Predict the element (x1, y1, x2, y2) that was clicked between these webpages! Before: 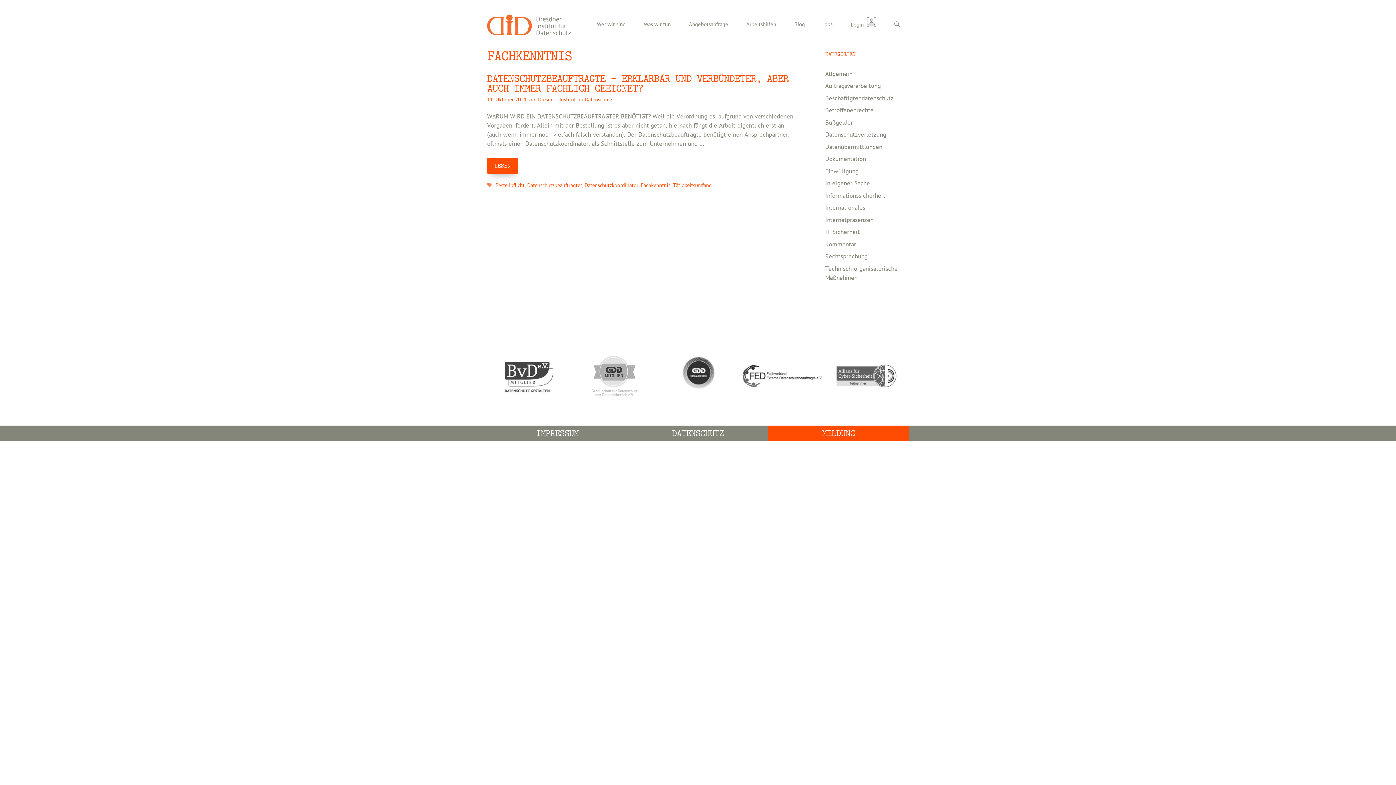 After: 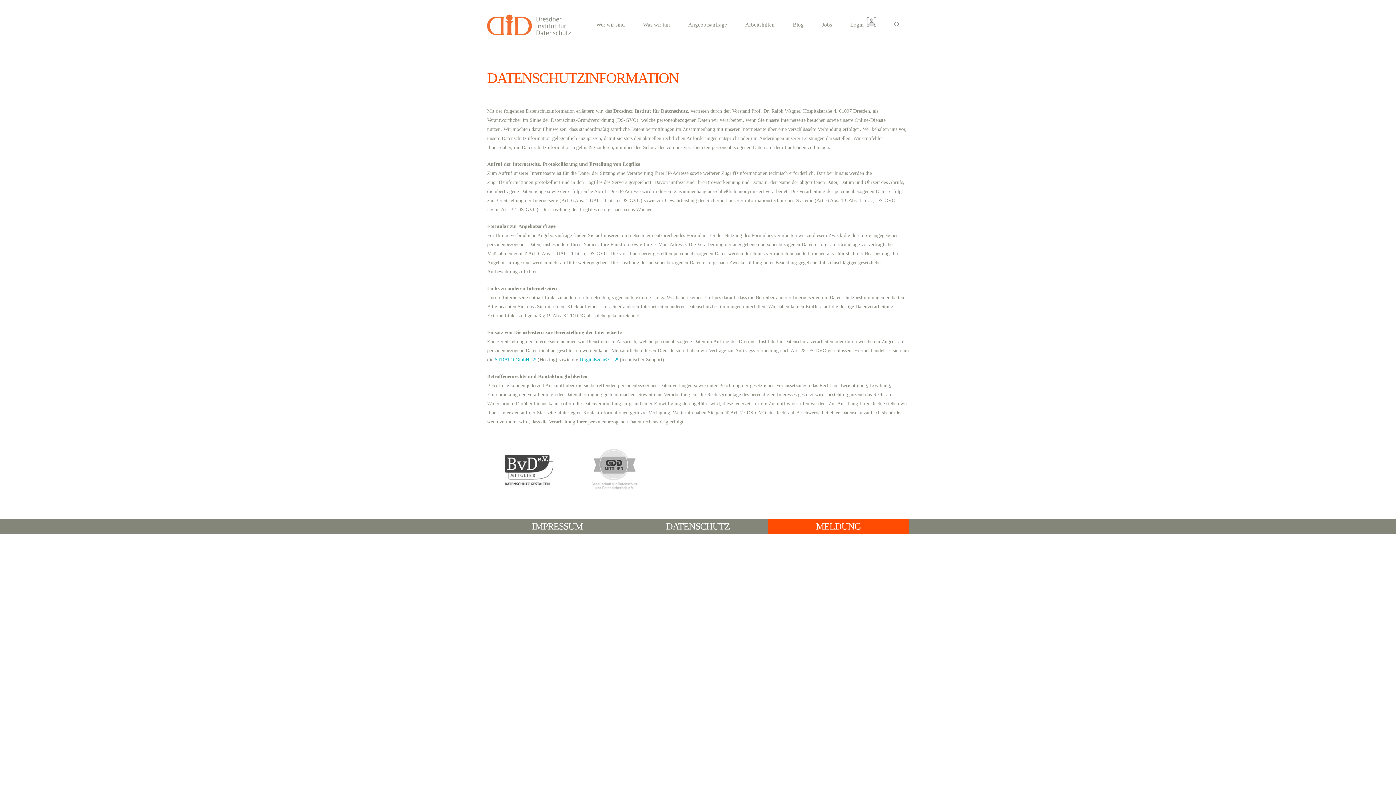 Action: bbox: (672, 428, 724, 438) label: DATENSCHUTZ